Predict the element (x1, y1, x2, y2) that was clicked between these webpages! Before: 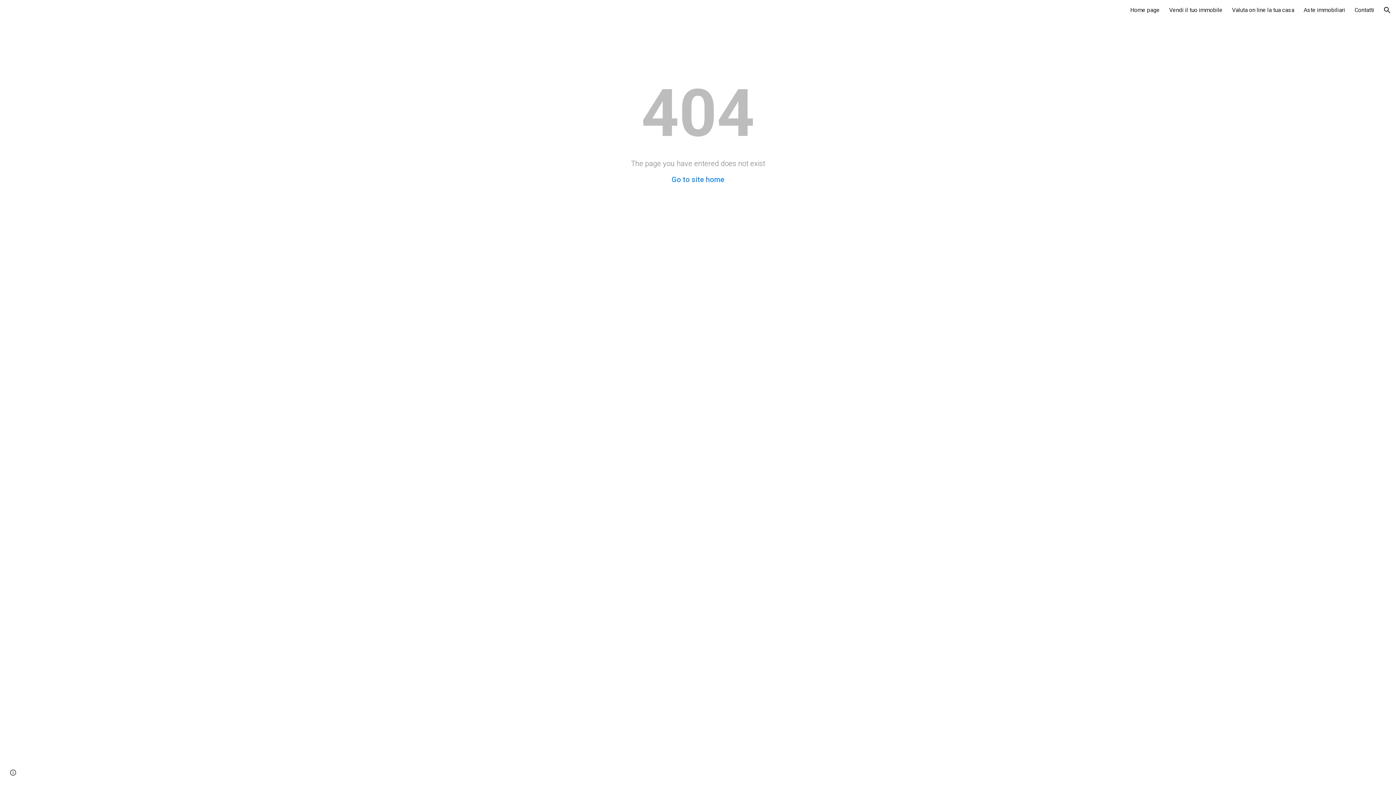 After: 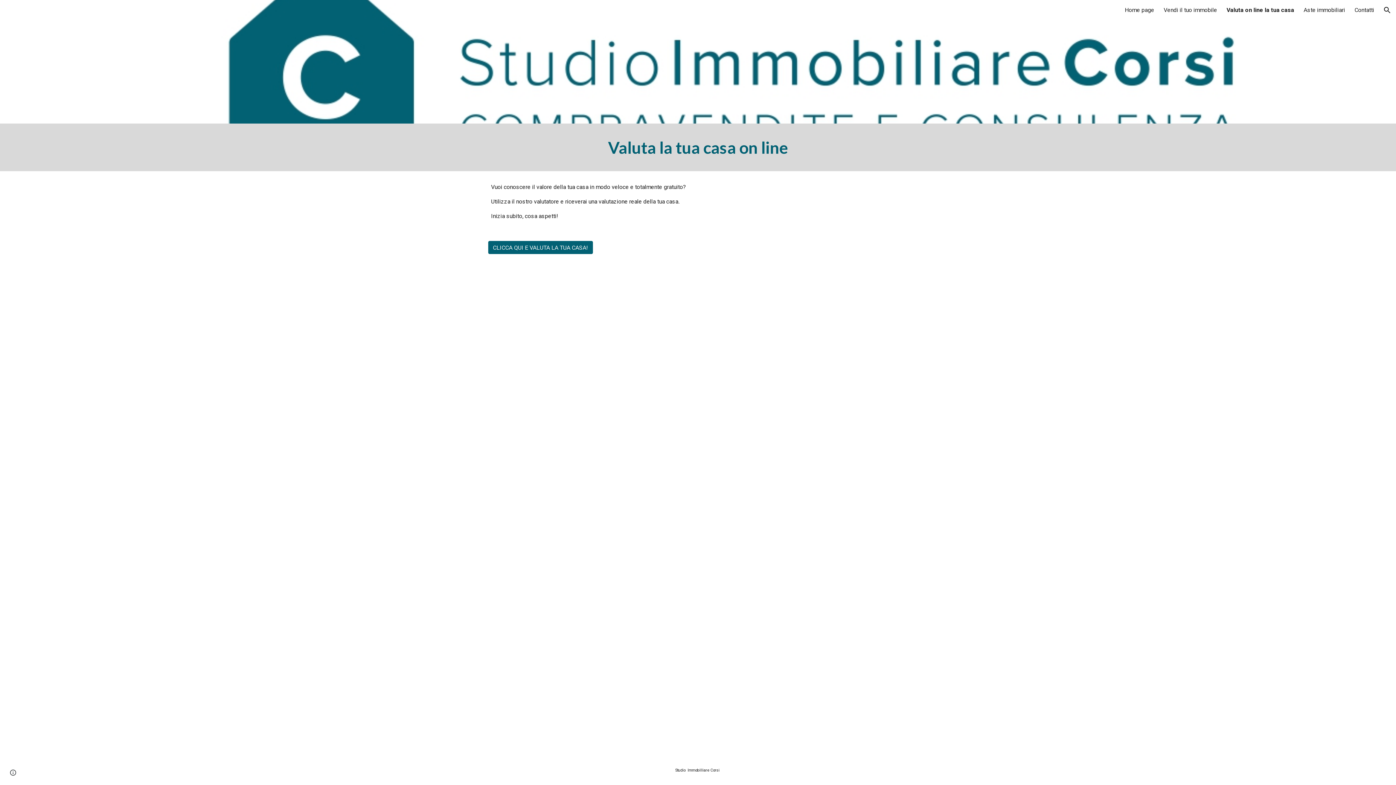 Action: bbox: (1232, 6, 1294, 13) label: Valuta on line la tua casa